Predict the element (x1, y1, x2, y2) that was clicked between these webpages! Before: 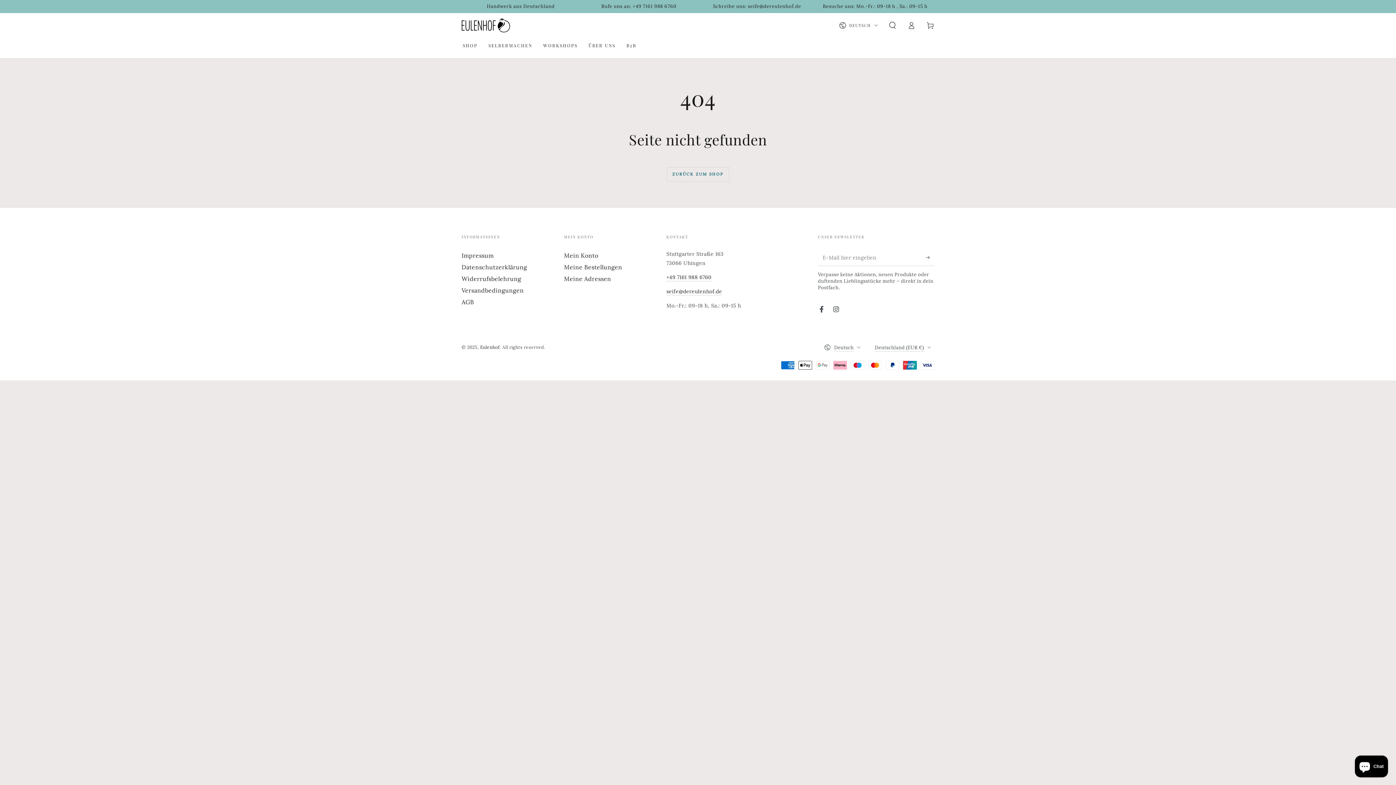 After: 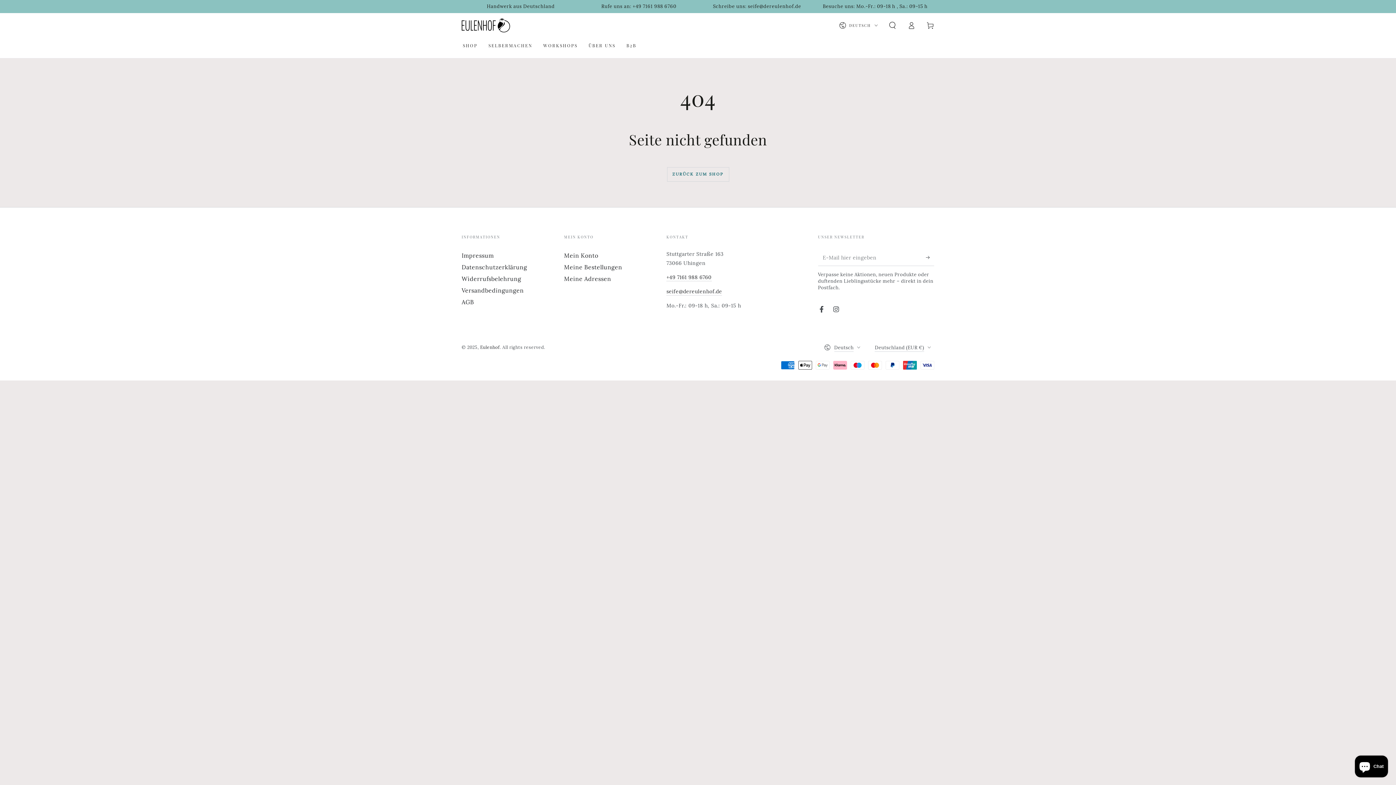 Action: bbox: (713, 3, 801, 9) label: Schreibe uns: seife@dereulenhof.de